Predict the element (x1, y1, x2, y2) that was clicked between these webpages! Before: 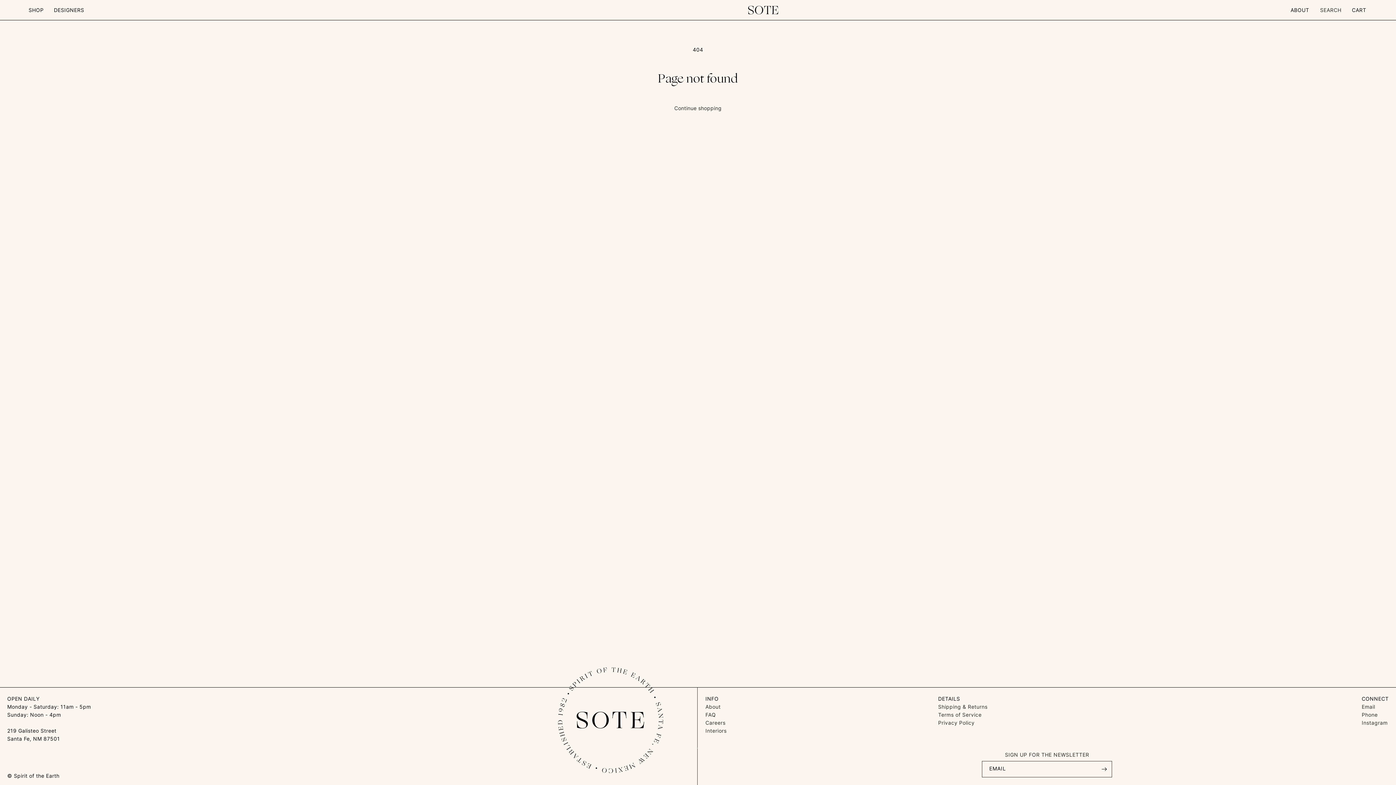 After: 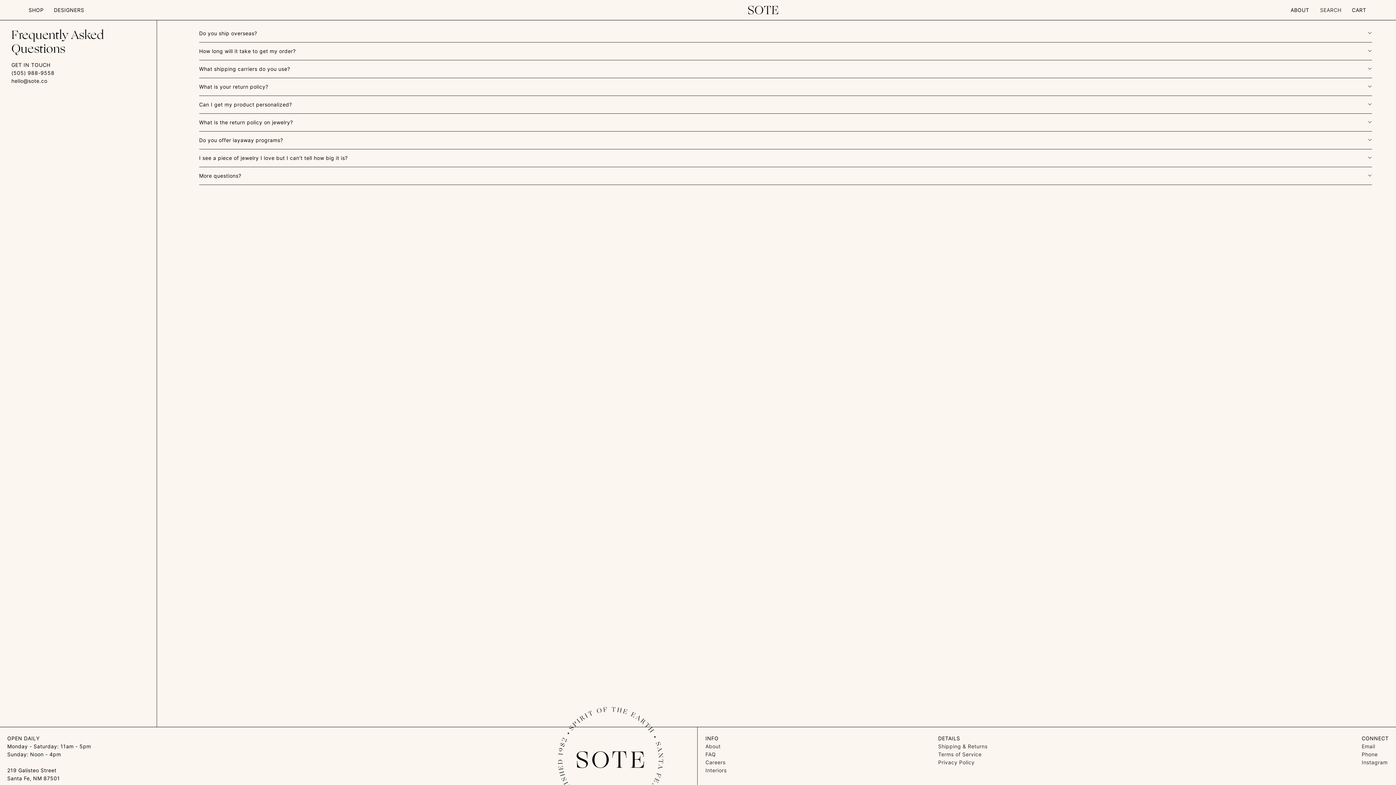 Action: bbox: (705, 712, 716, 718) label: FAQ